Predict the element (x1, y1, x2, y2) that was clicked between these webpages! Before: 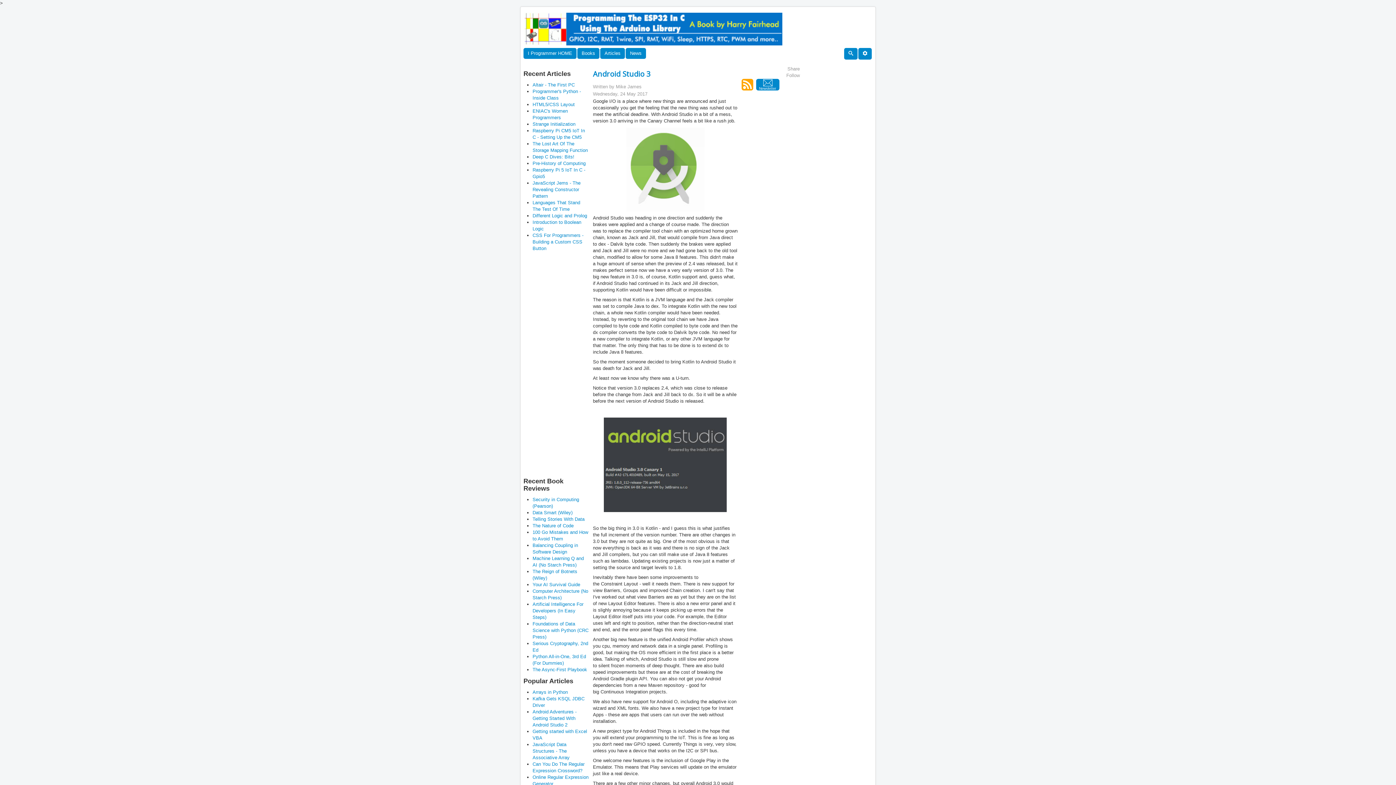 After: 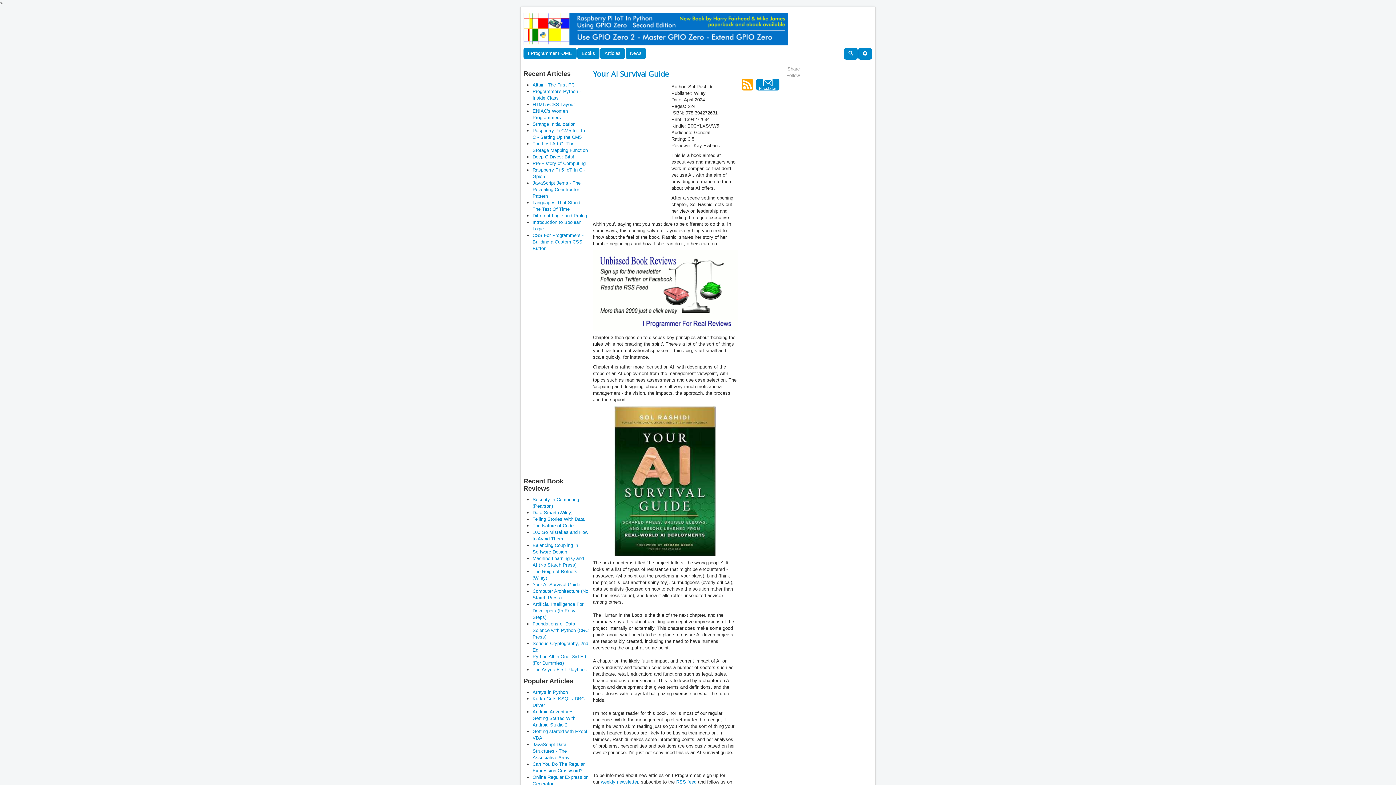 Action: label: Your AI Survival Guide bbox: (532, 582, 580, 587)